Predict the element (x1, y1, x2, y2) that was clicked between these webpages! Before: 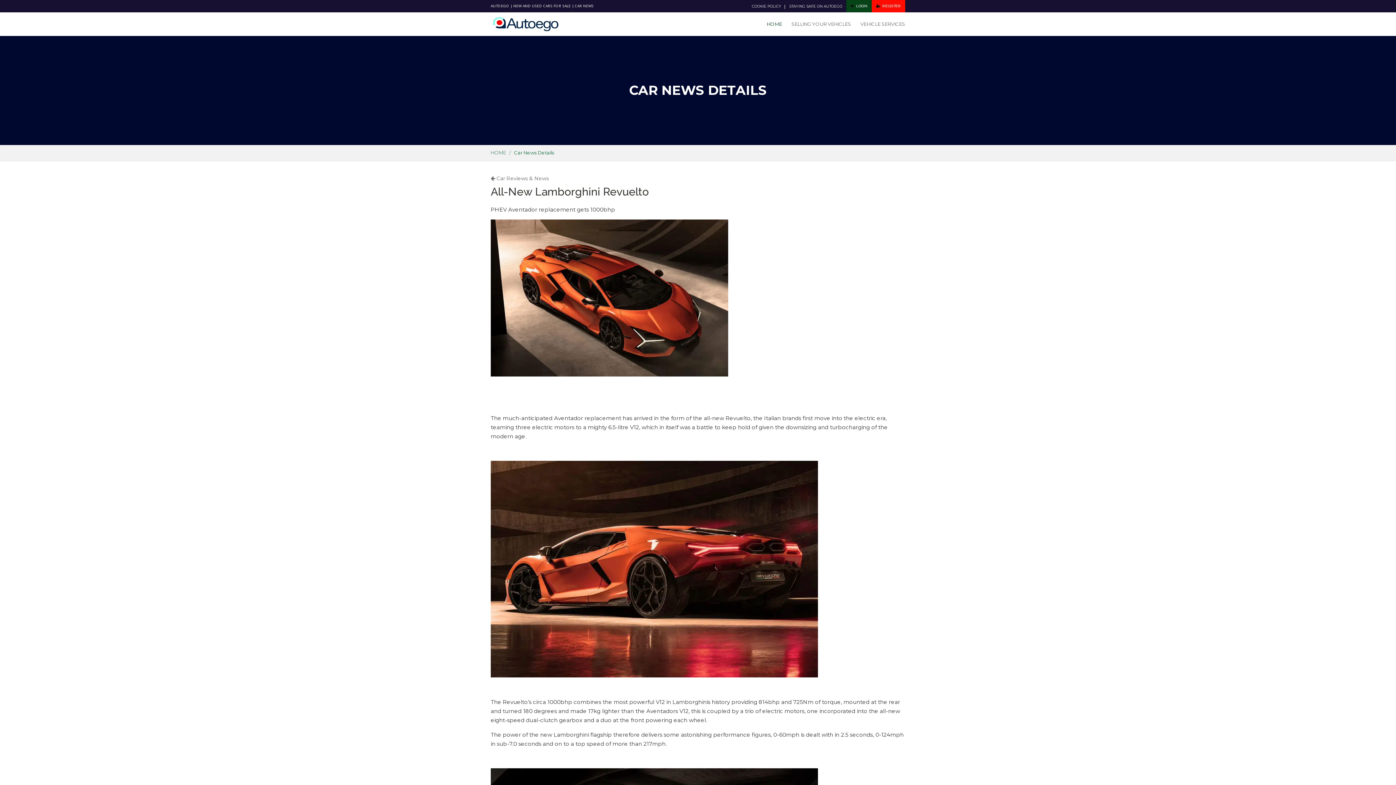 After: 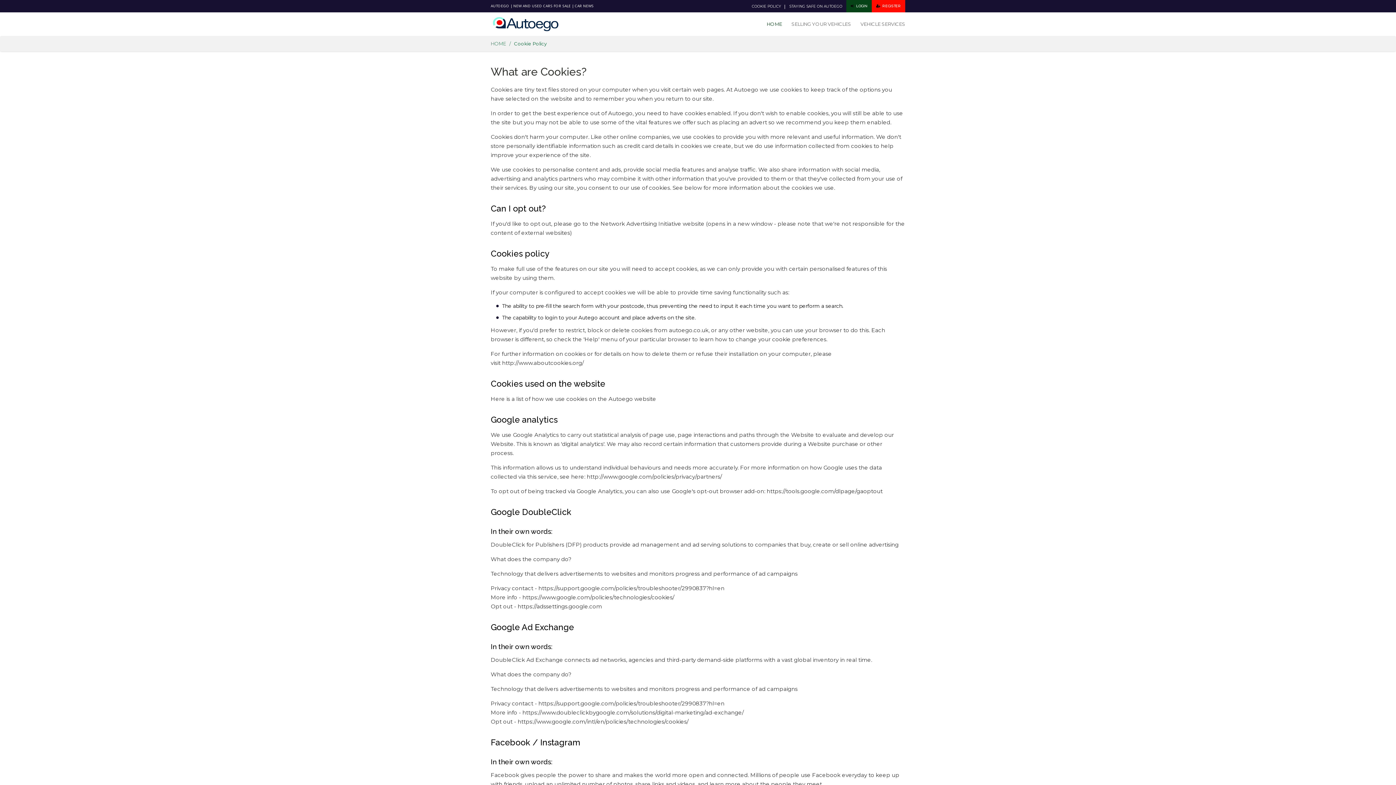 Action: label: COOKIE POLICY bbox: (752, 4, 781, 8)